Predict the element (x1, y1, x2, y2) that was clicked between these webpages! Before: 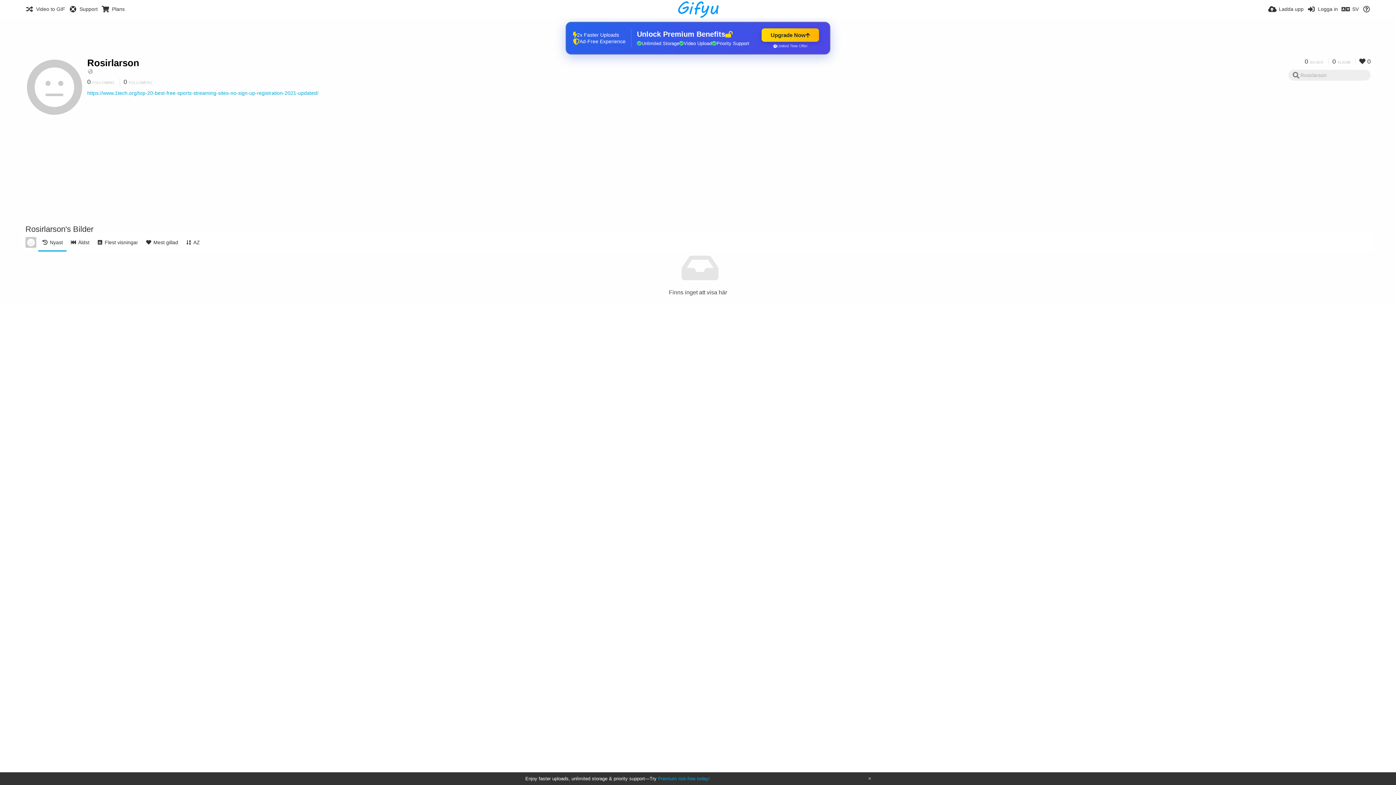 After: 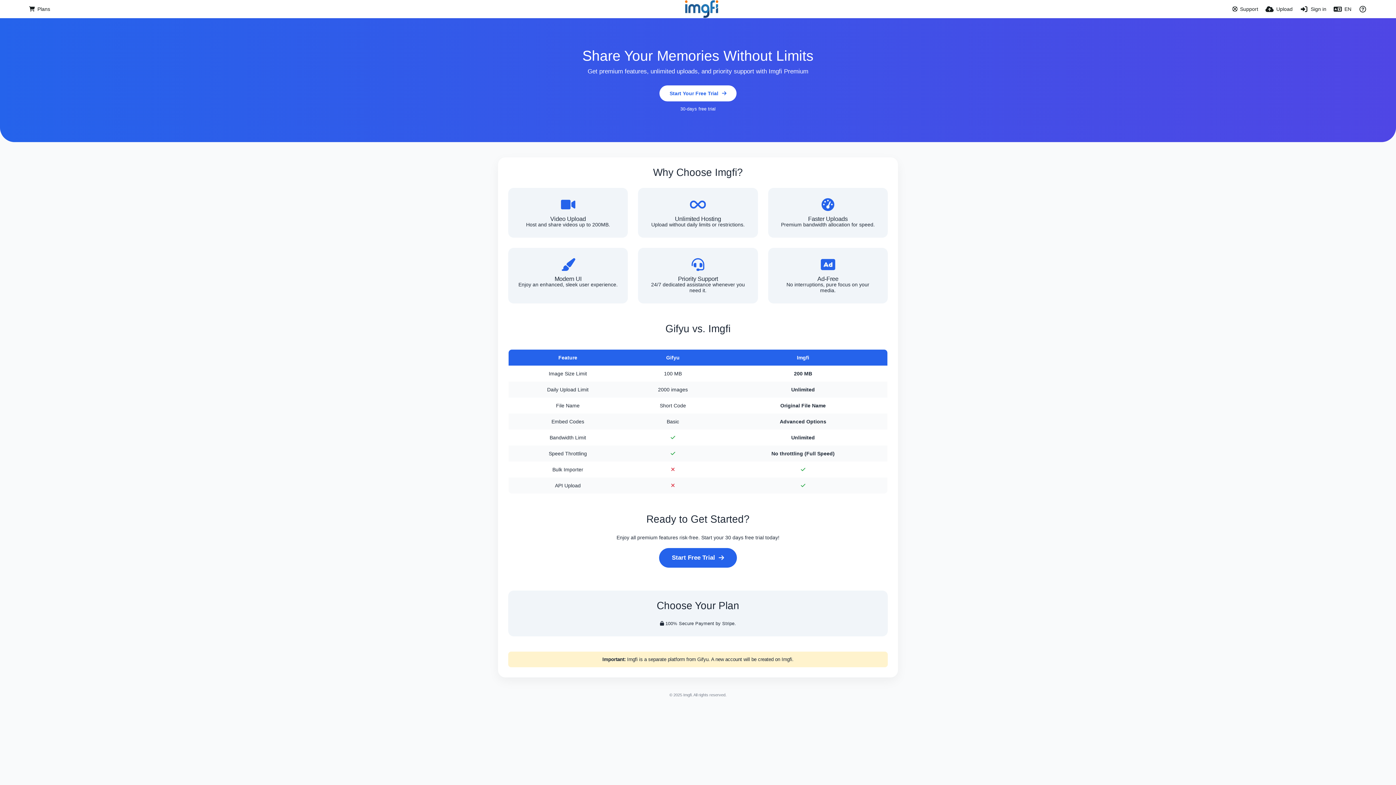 Action: bbox: (565, 21, 830, 54) label: 2x Faster Uploads
Ad-Free Experience
Unlock Premium Benefits
Unlimited Storage
Video Upload
Priority Support
Upgrade Now
Limited Time Offer